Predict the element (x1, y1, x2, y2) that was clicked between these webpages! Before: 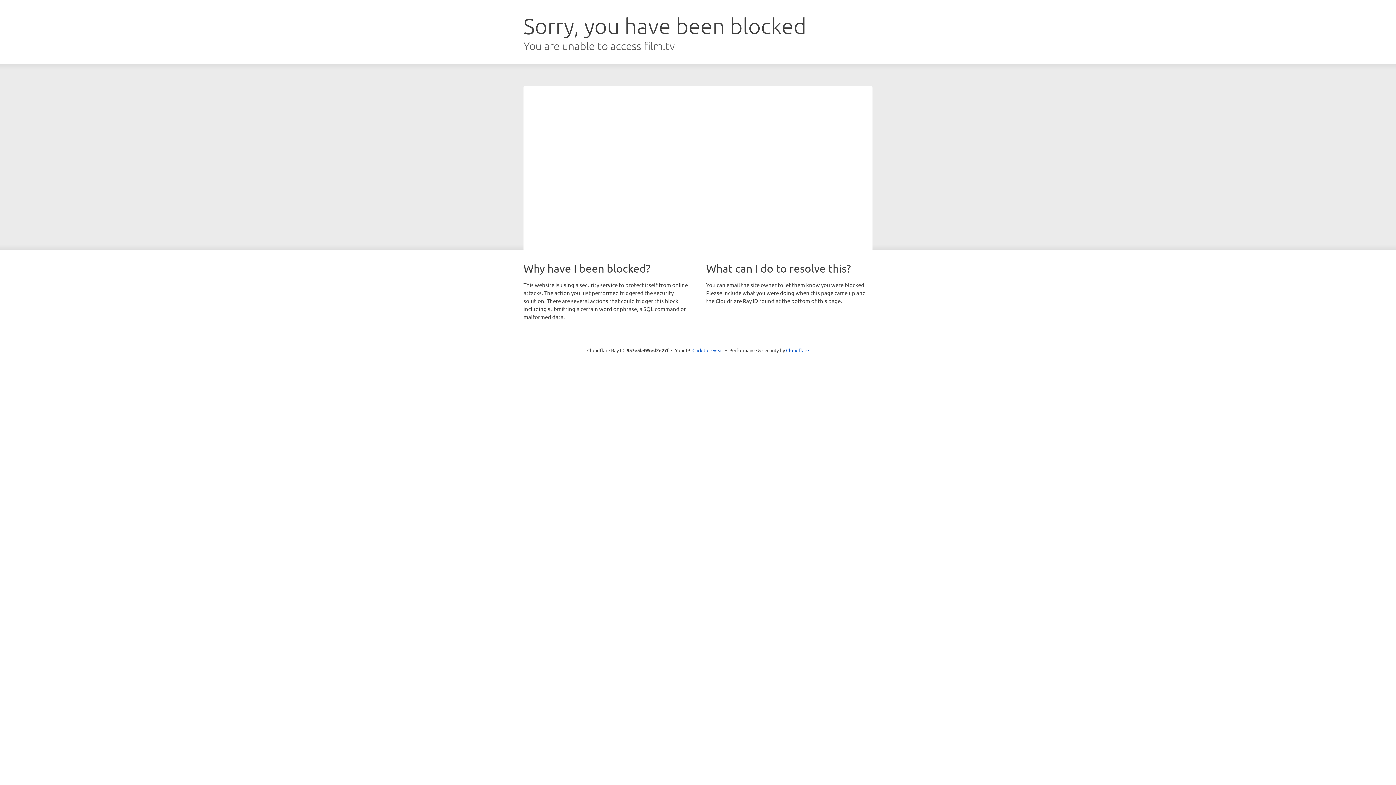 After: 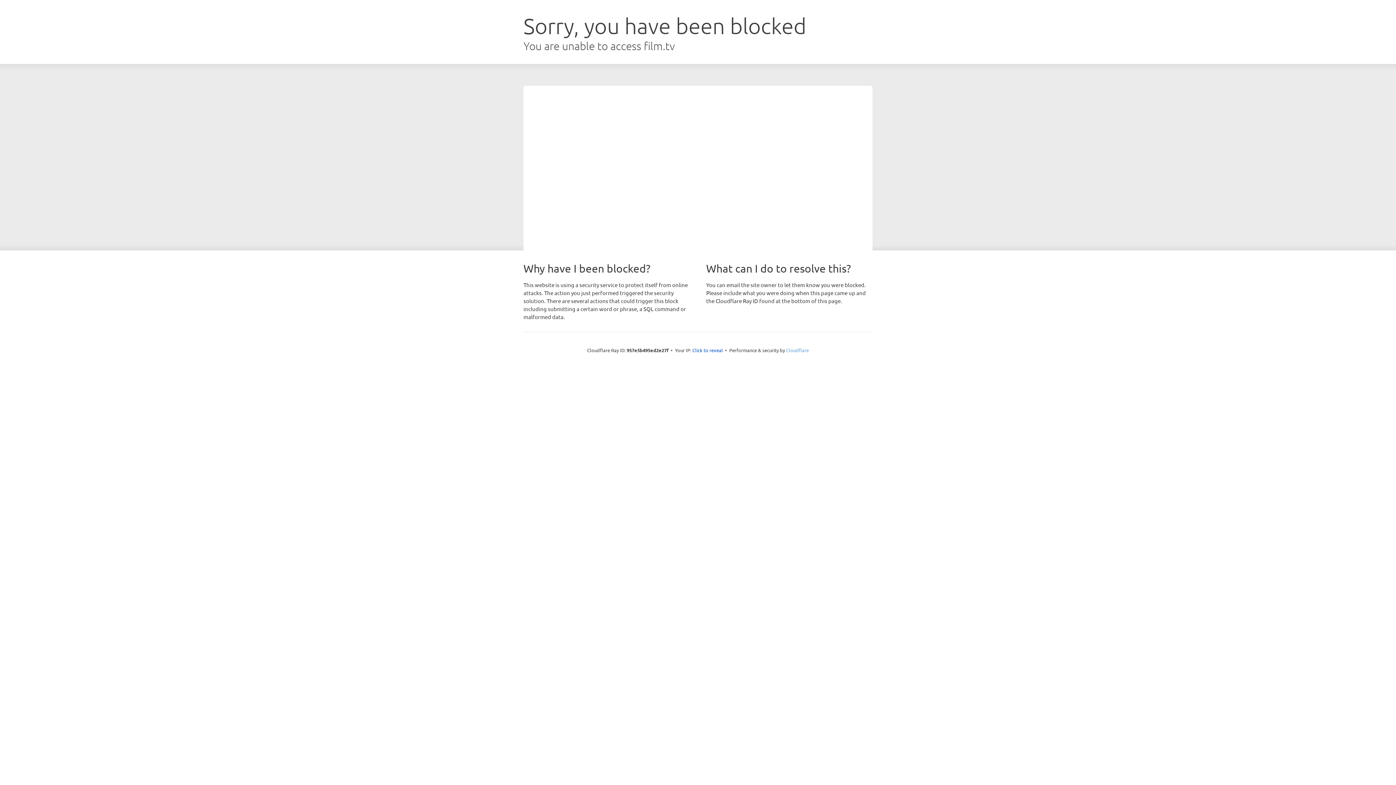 Action: bbox: (786, 347, 809, 353) label: Cloudflare